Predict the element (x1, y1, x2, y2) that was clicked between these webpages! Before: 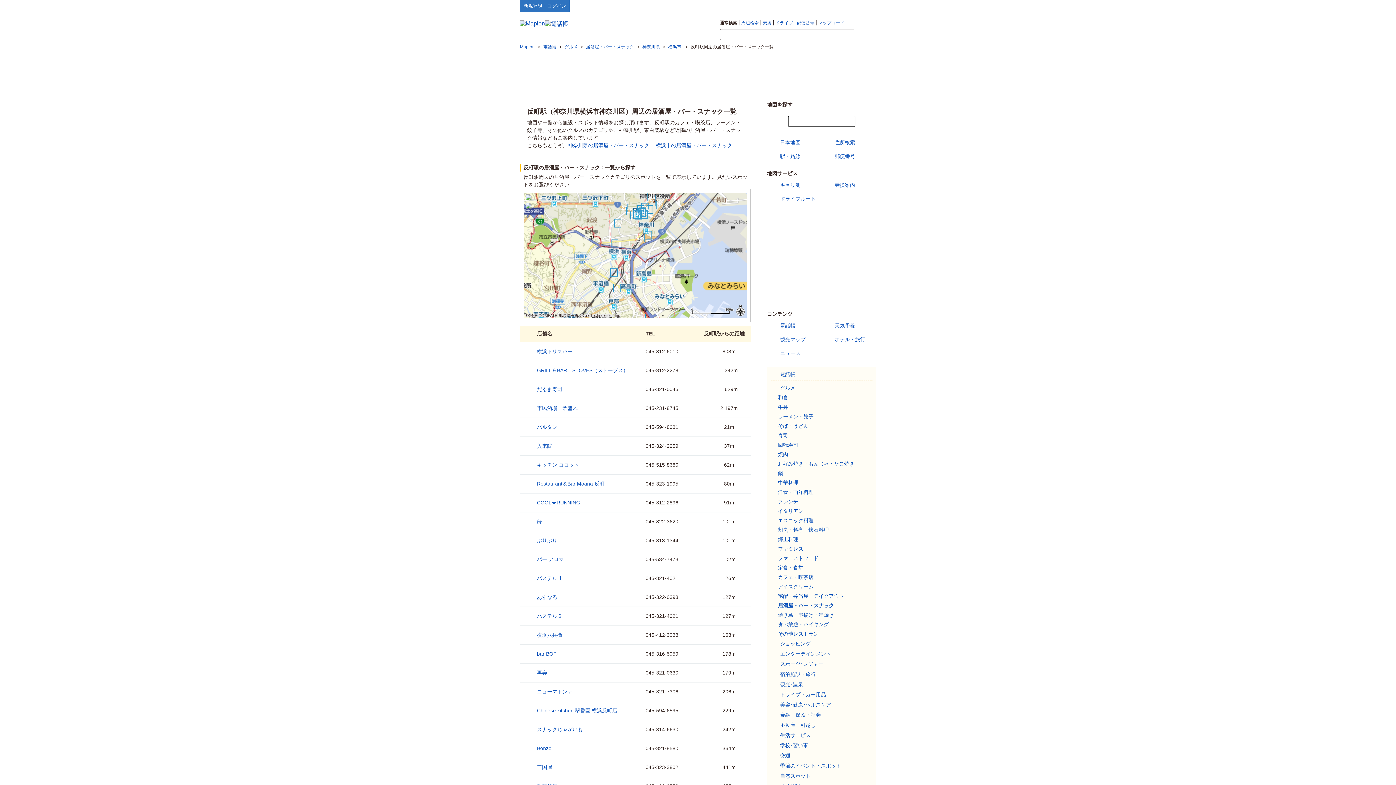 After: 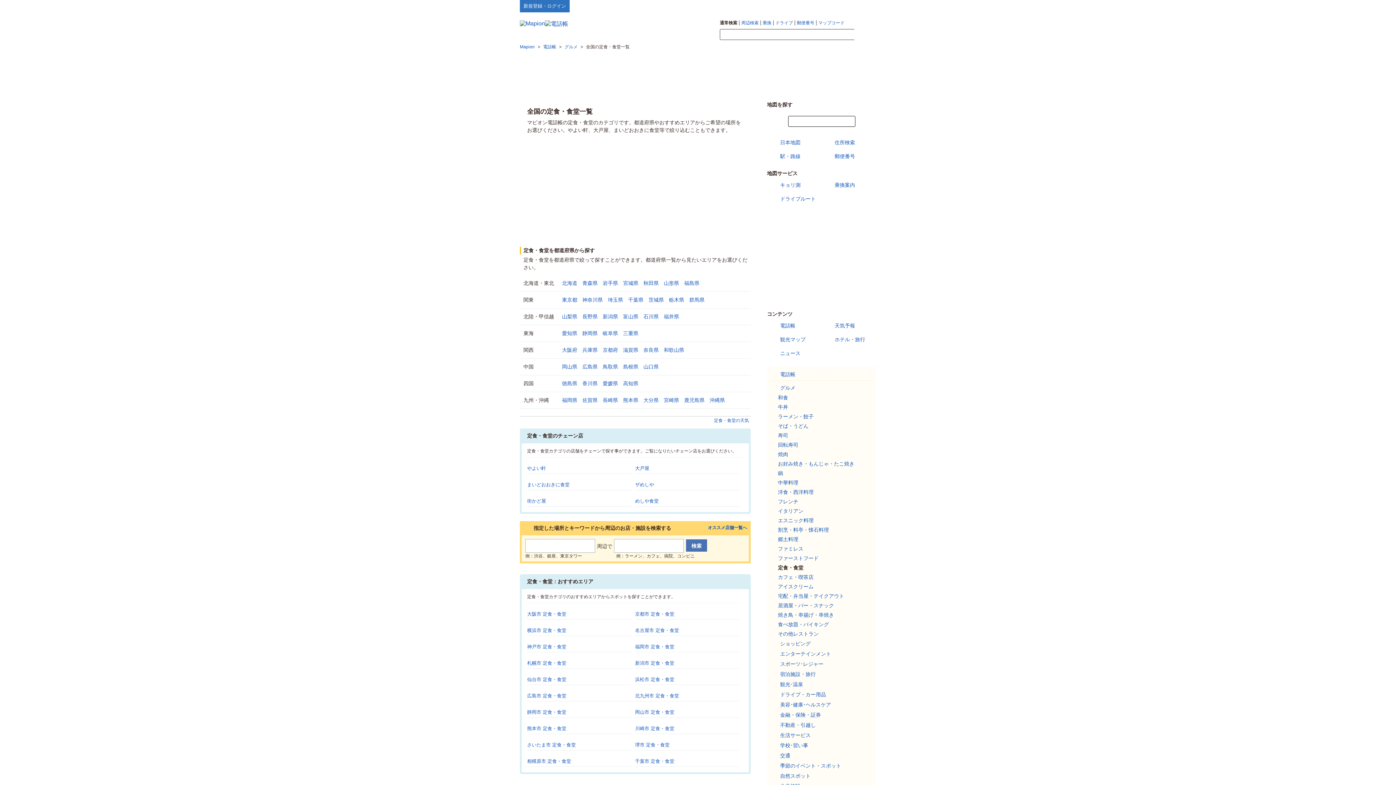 Action: label: 定食・食堂 bbox: (778, 565, 803, 570)